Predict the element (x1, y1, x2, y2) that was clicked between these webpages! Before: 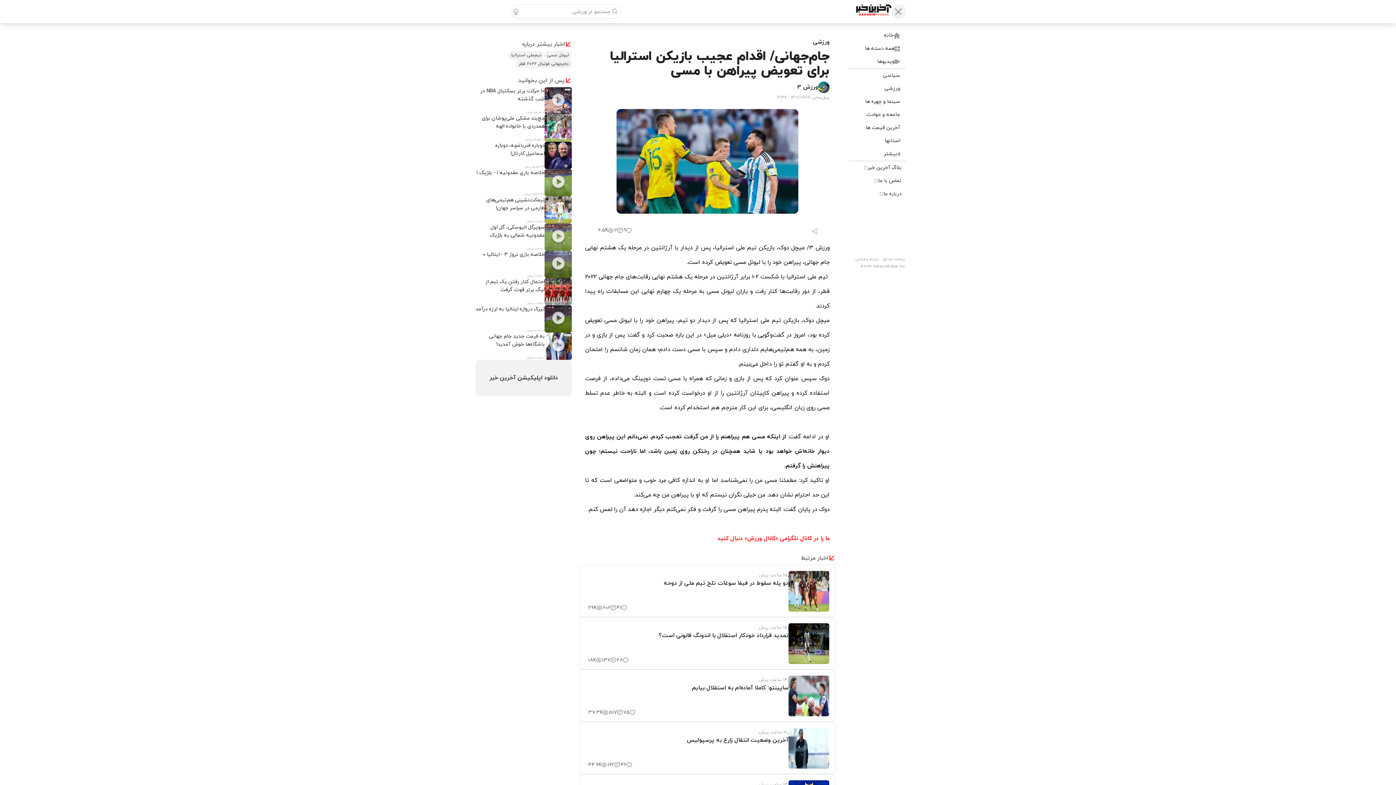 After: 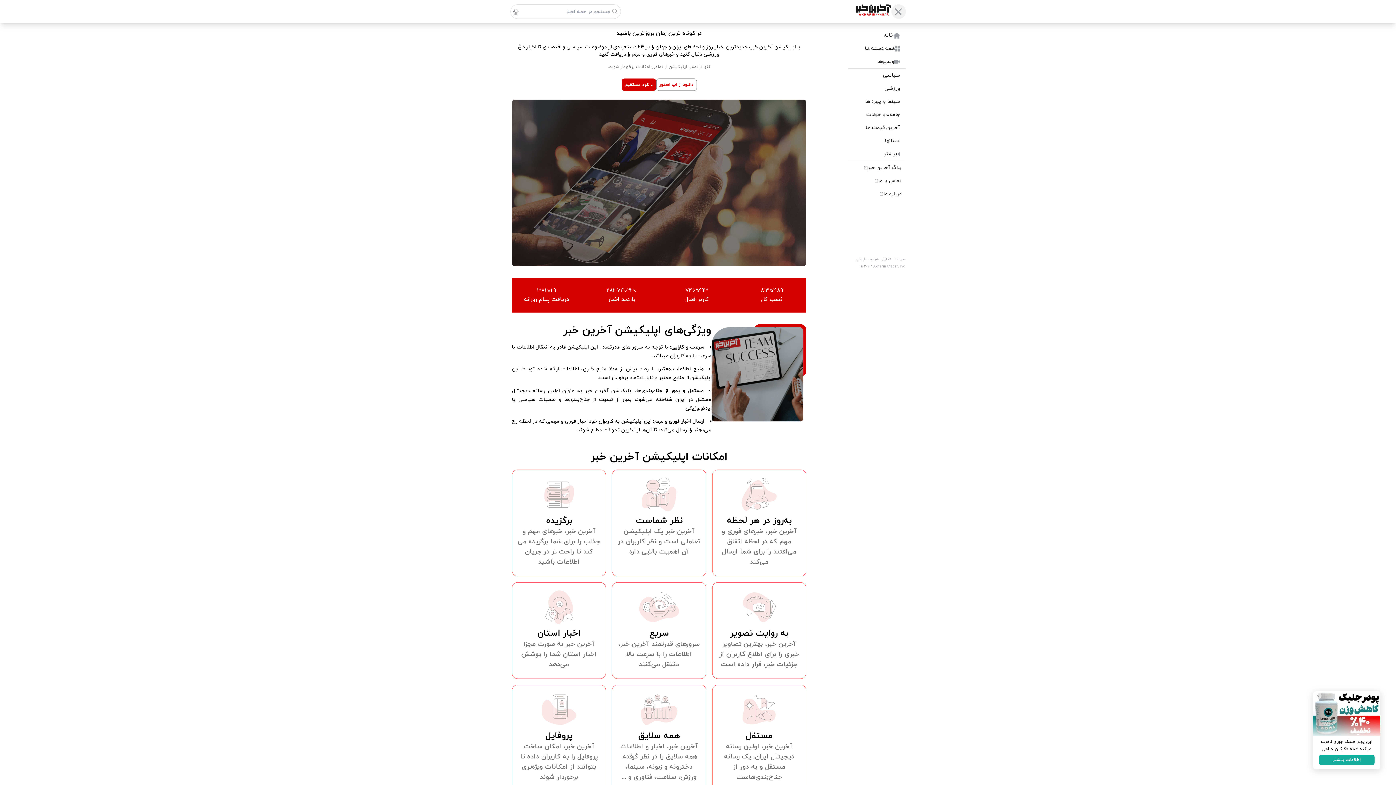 Action: bbox: (875, 187, 906, 200) label: درباره ما